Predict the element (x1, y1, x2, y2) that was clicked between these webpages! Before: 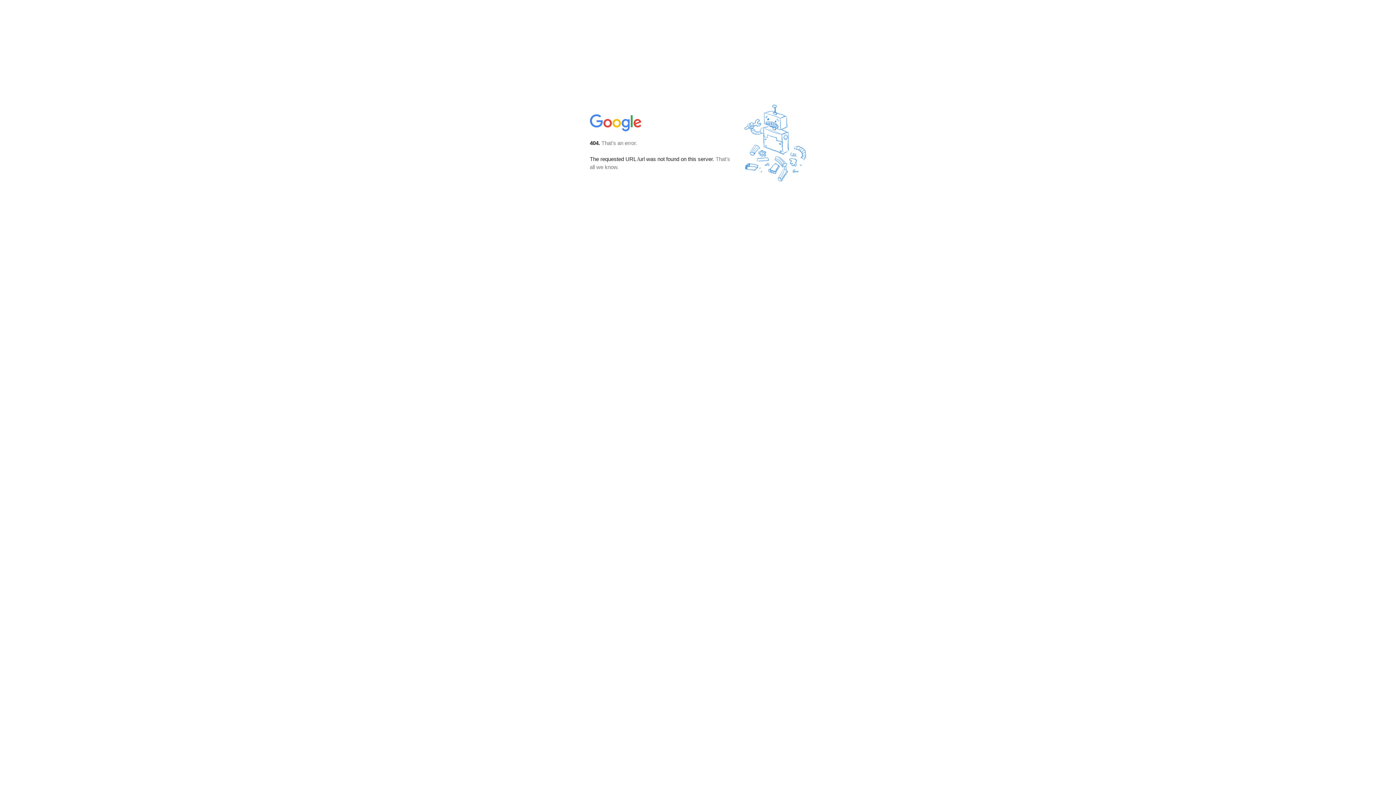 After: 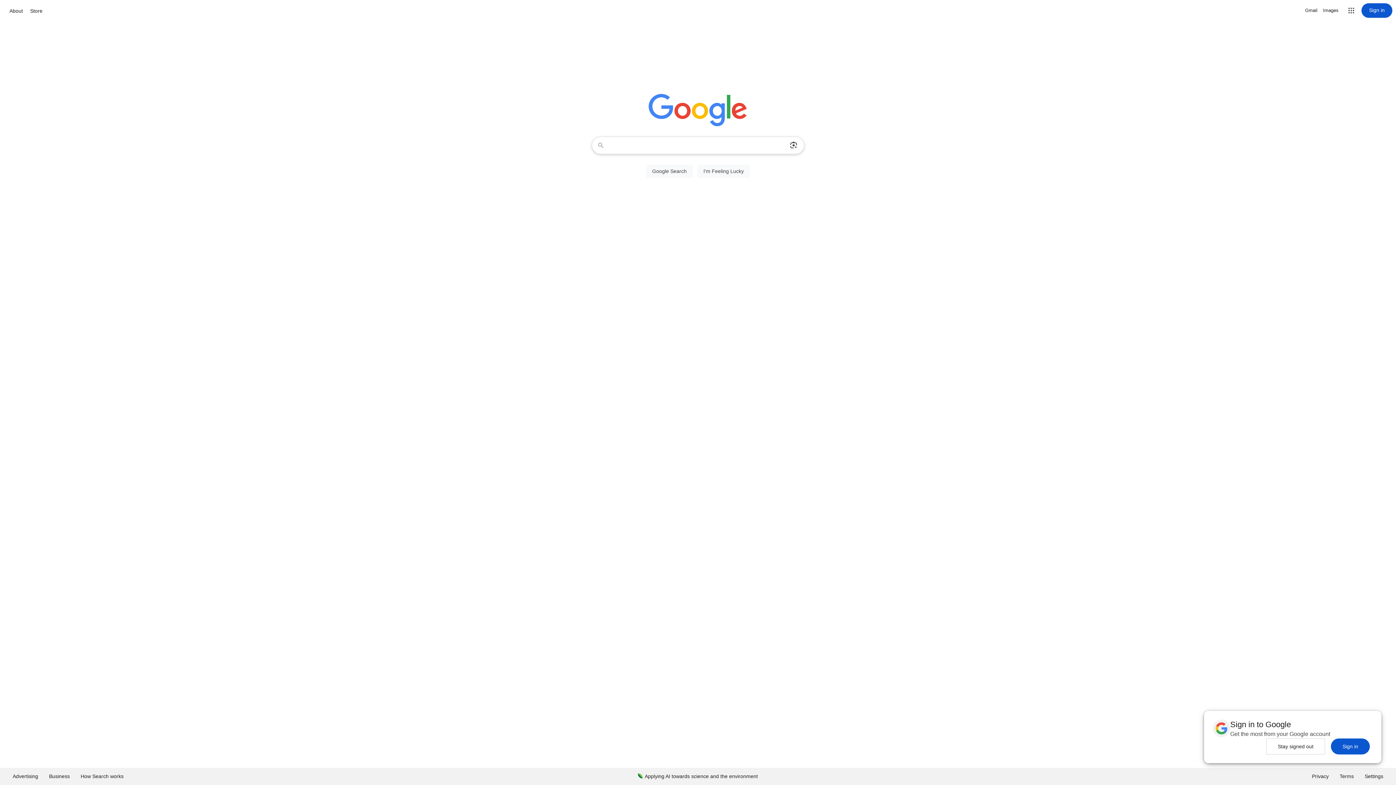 Action: bbox: (590, 127, 642, 134)